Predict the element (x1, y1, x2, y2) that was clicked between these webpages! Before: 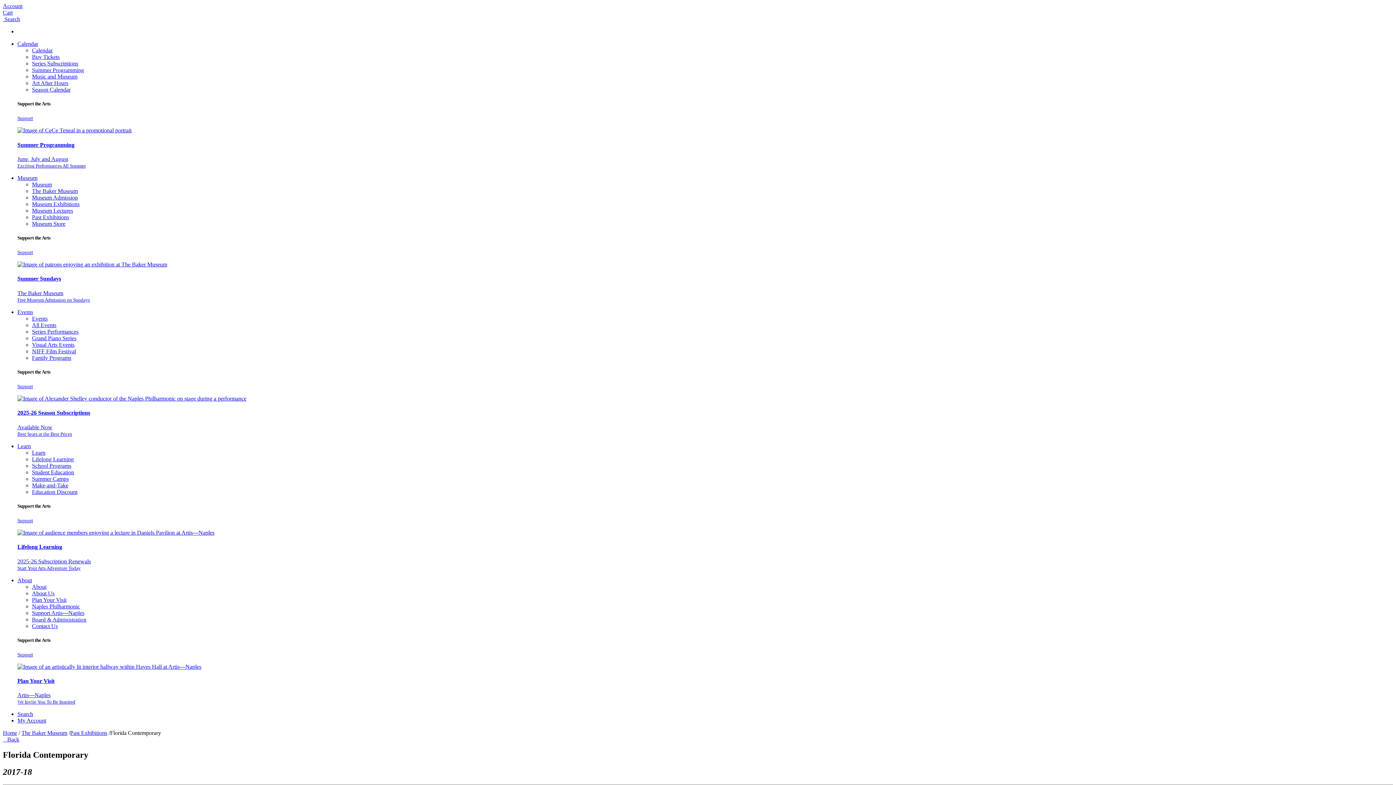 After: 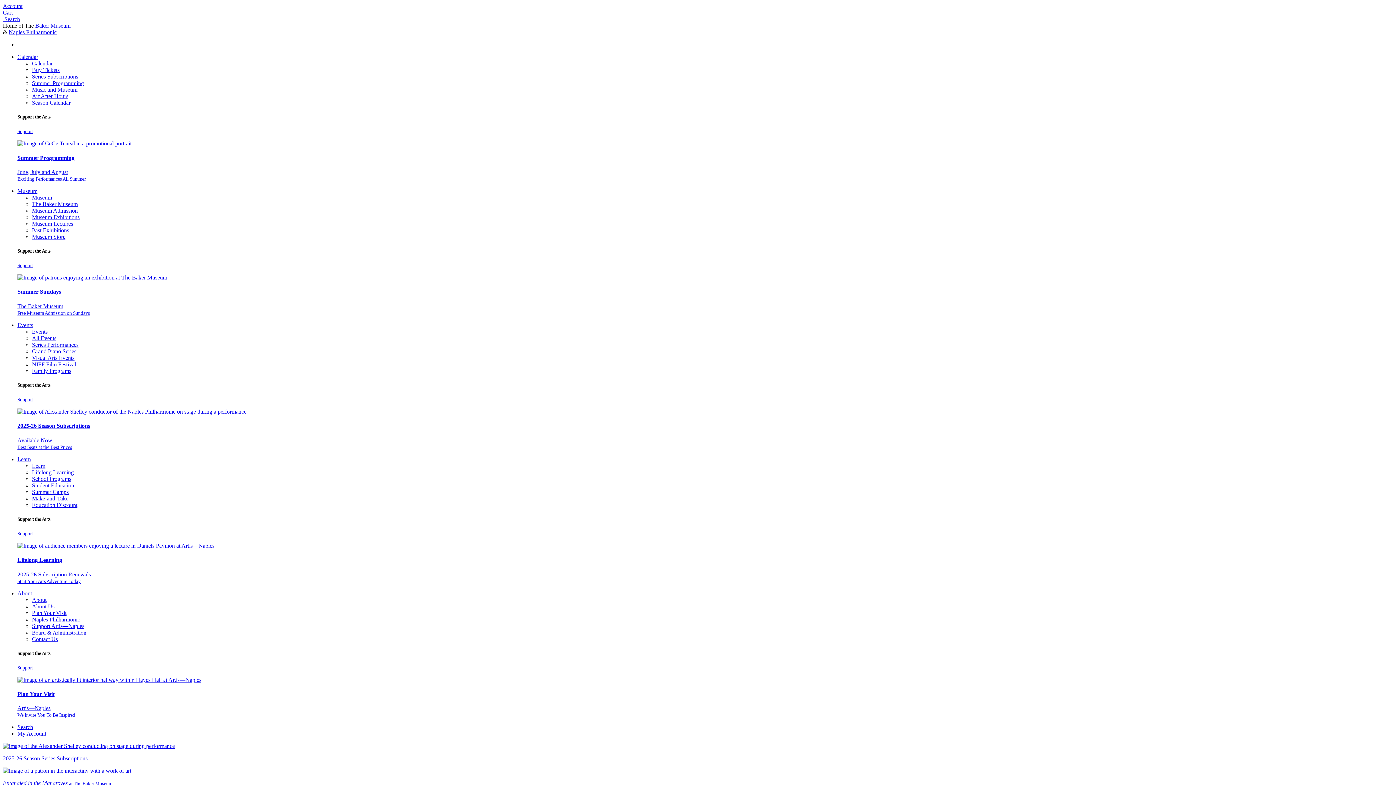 Action: label: Home bbox: (2, 730, 17, 736)